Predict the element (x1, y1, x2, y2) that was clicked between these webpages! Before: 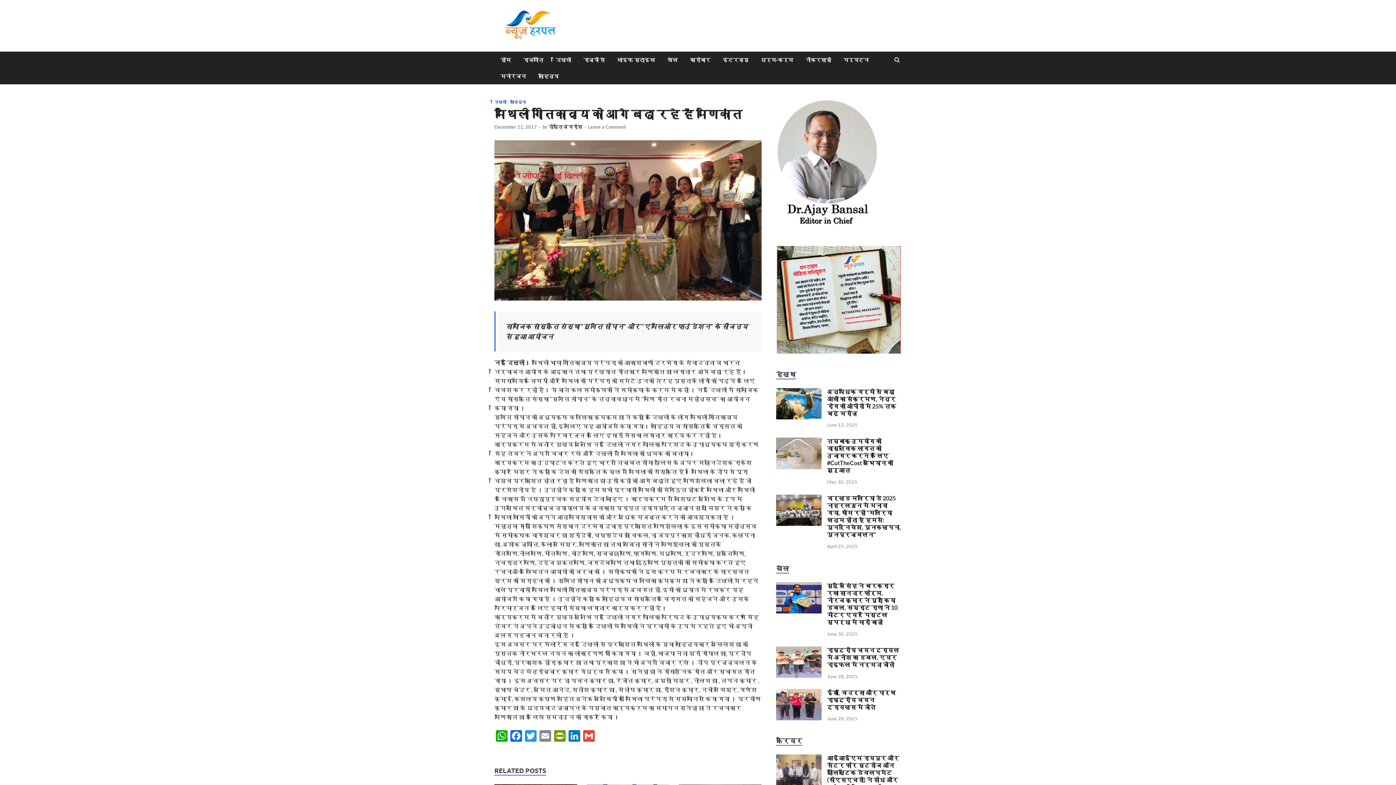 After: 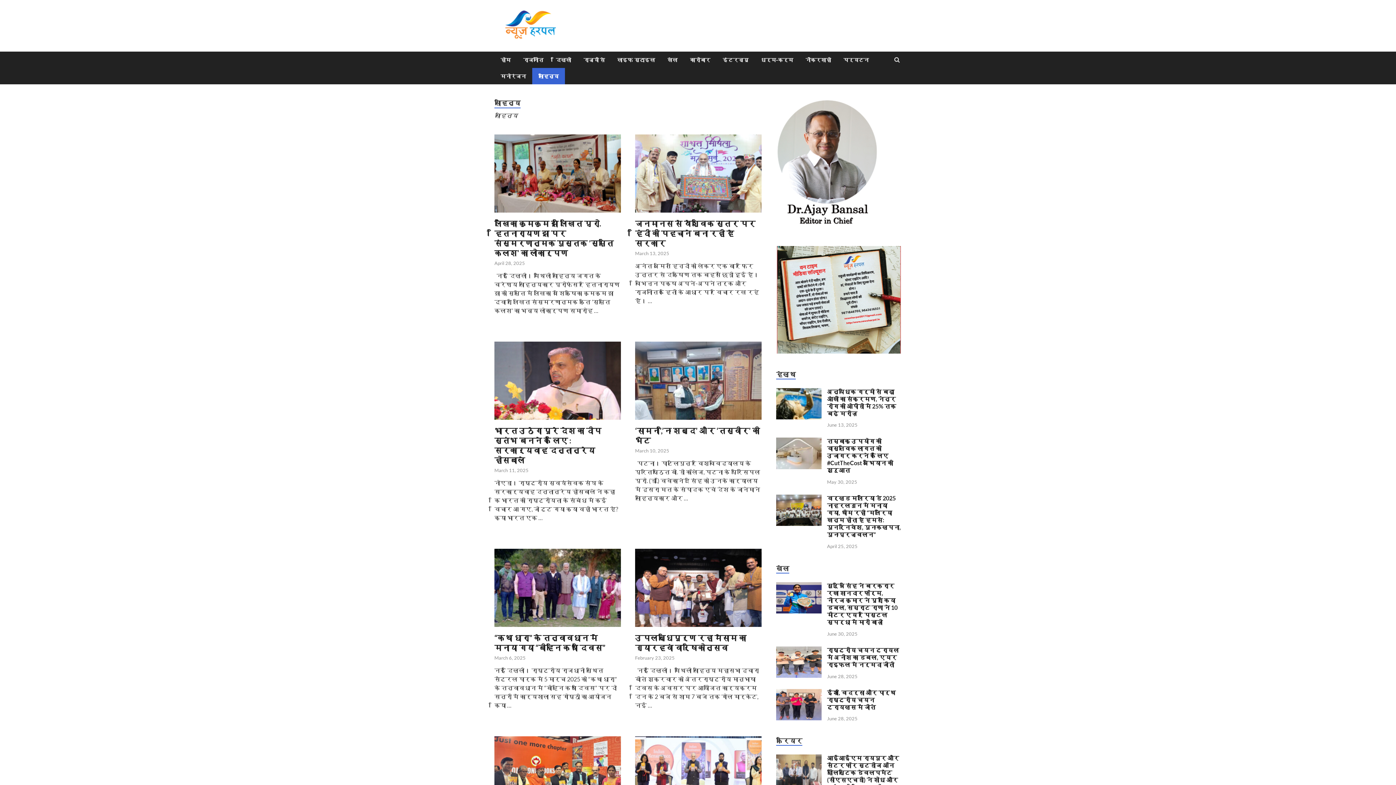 Action: label: साहित्य bbox: (532, 68, 565, 84)